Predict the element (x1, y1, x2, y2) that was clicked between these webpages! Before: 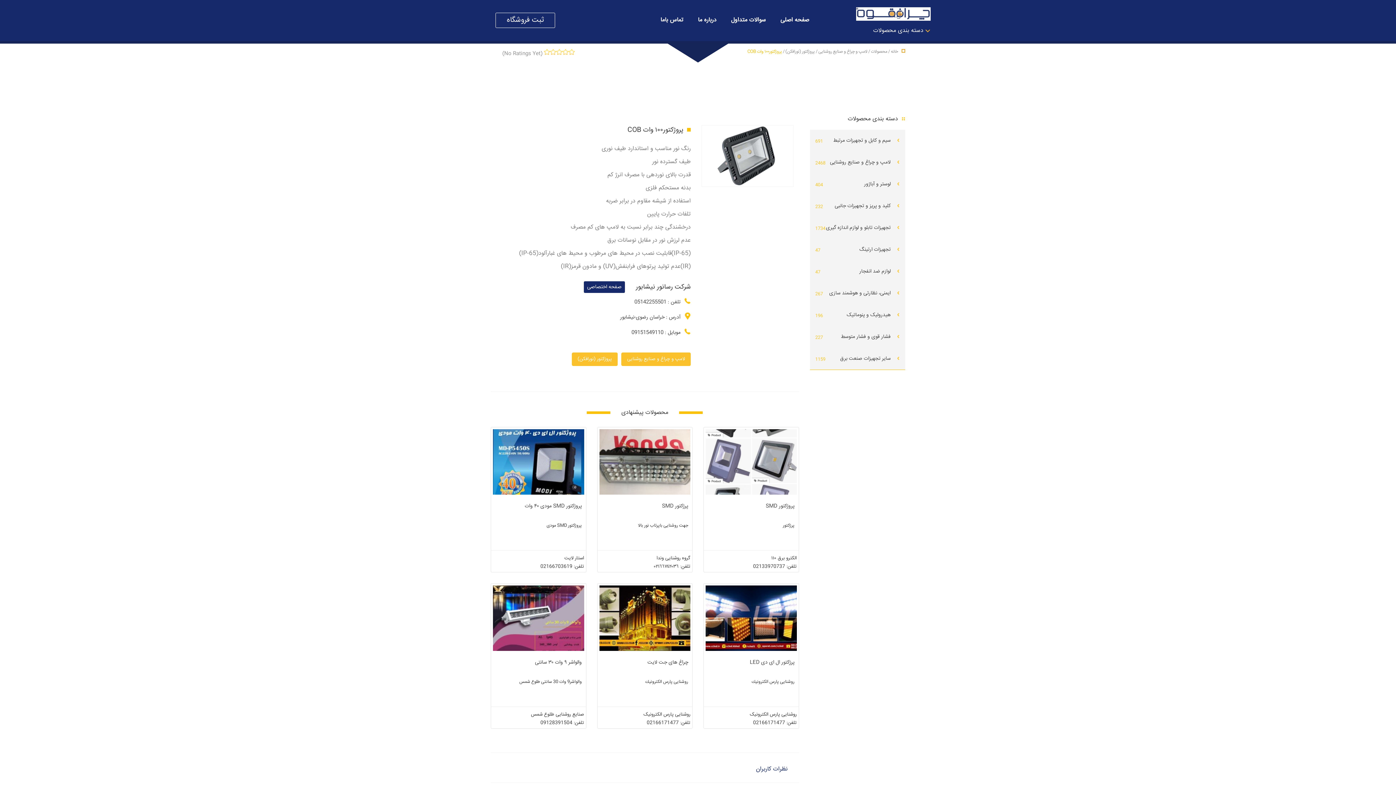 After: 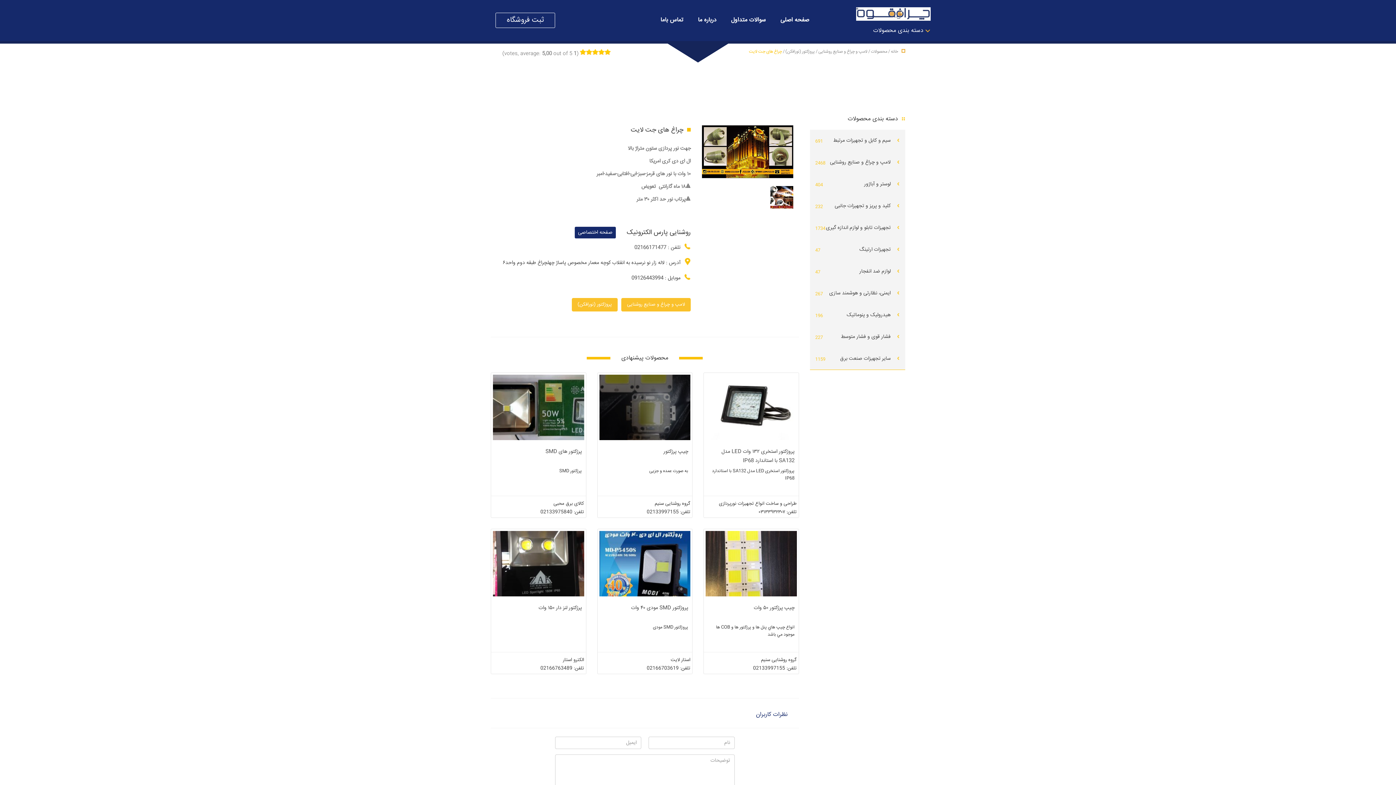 Action: bbox: (599, 585, 690, 651)